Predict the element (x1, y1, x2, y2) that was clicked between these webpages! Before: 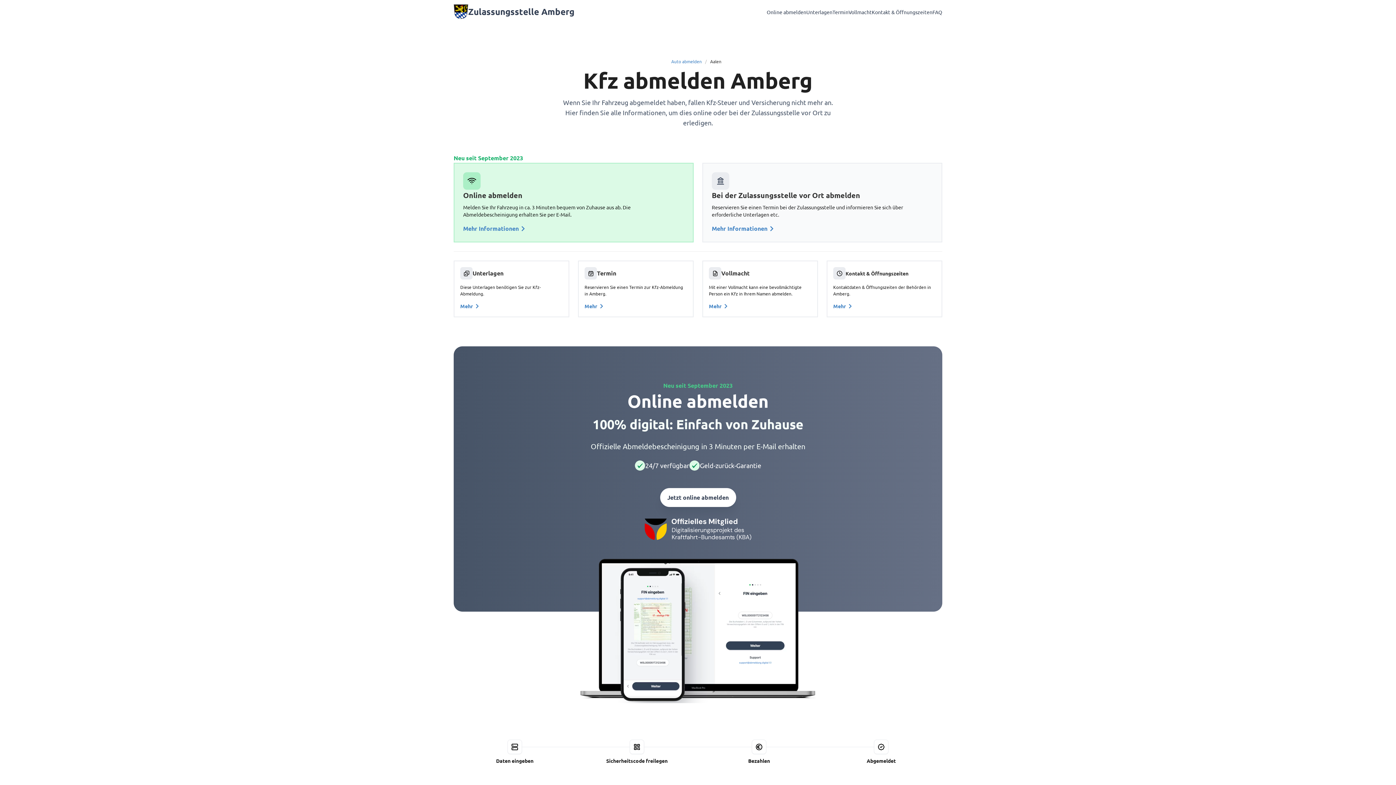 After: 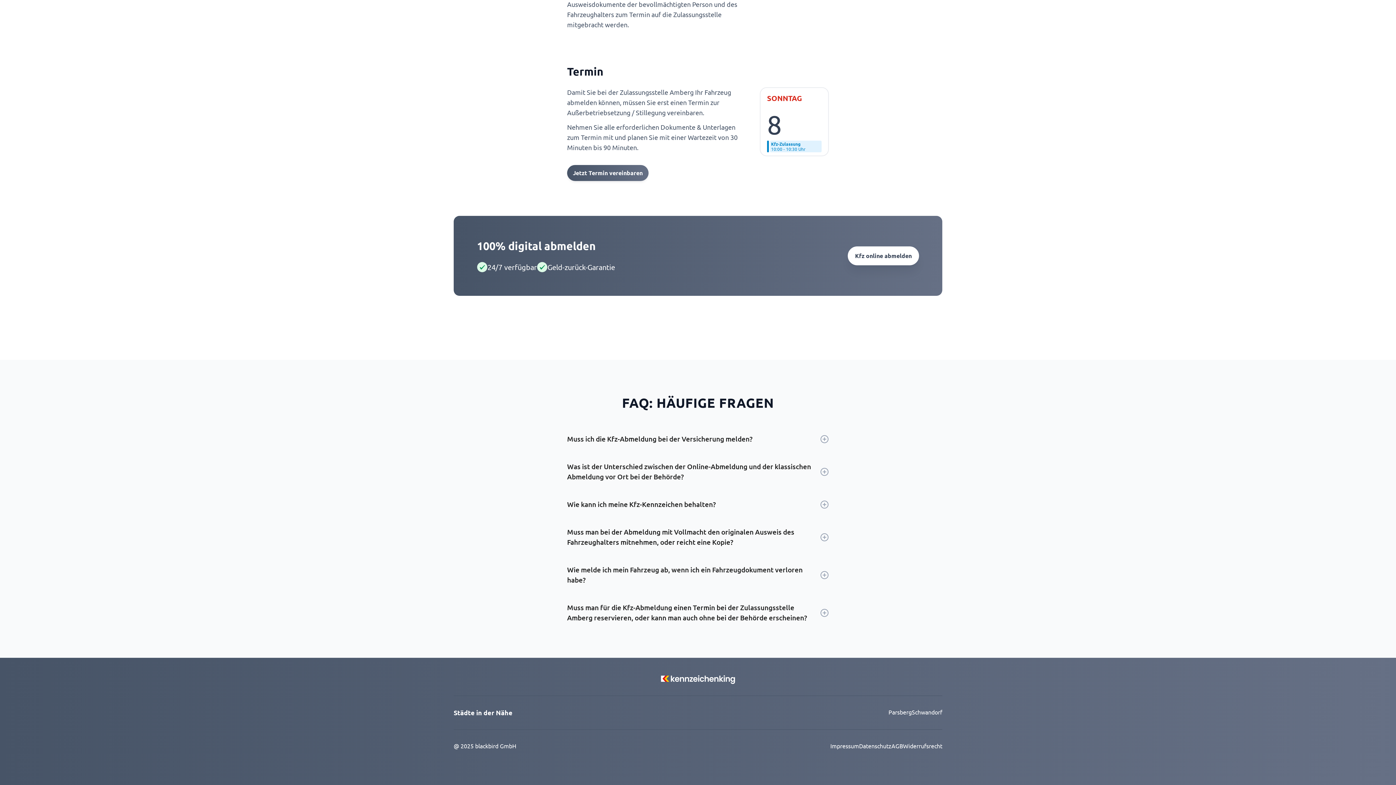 Action: bbox: (832, 8, 848, 15) label: Termin